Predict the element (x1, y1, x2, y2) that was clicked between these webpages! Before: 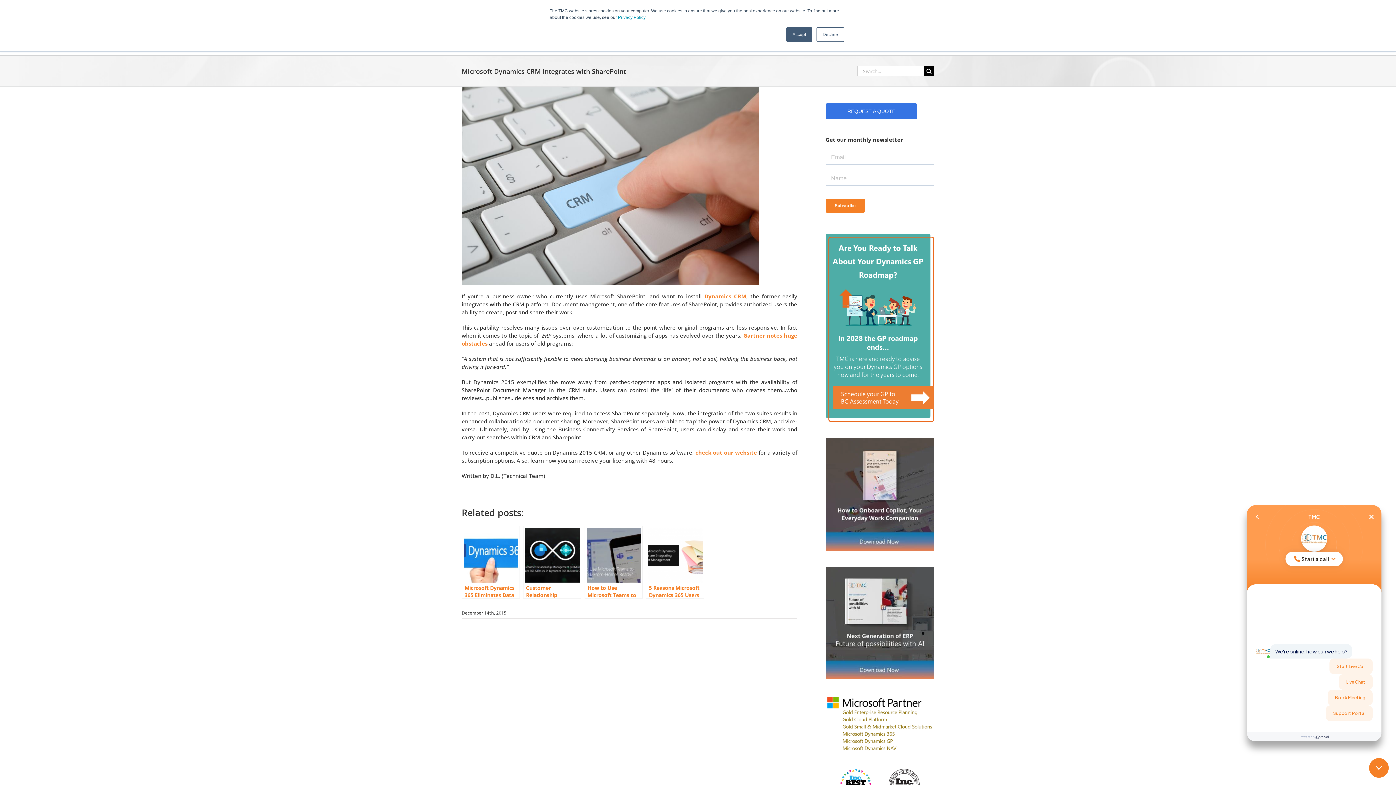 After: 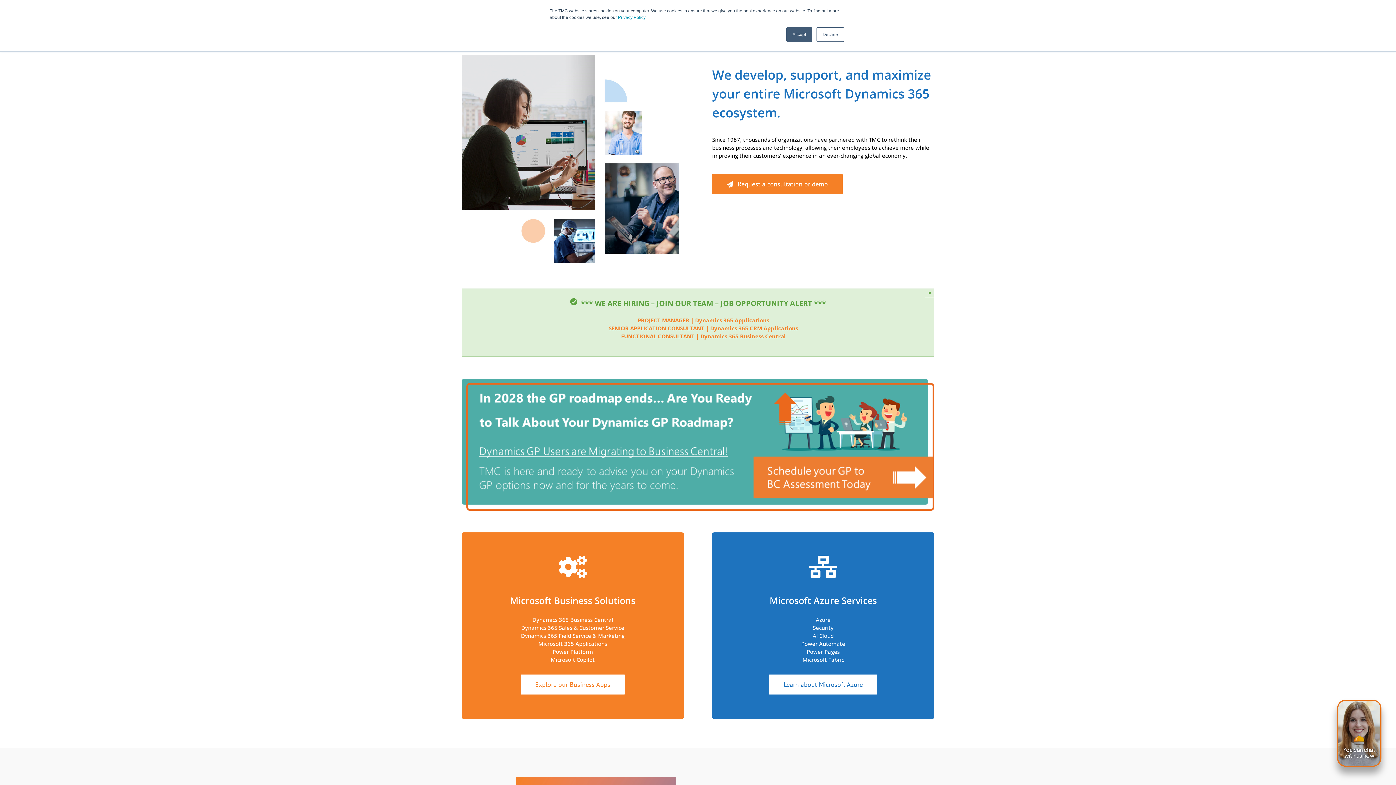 Action: label: check out our website bbox: (695, 448, 757, 456)